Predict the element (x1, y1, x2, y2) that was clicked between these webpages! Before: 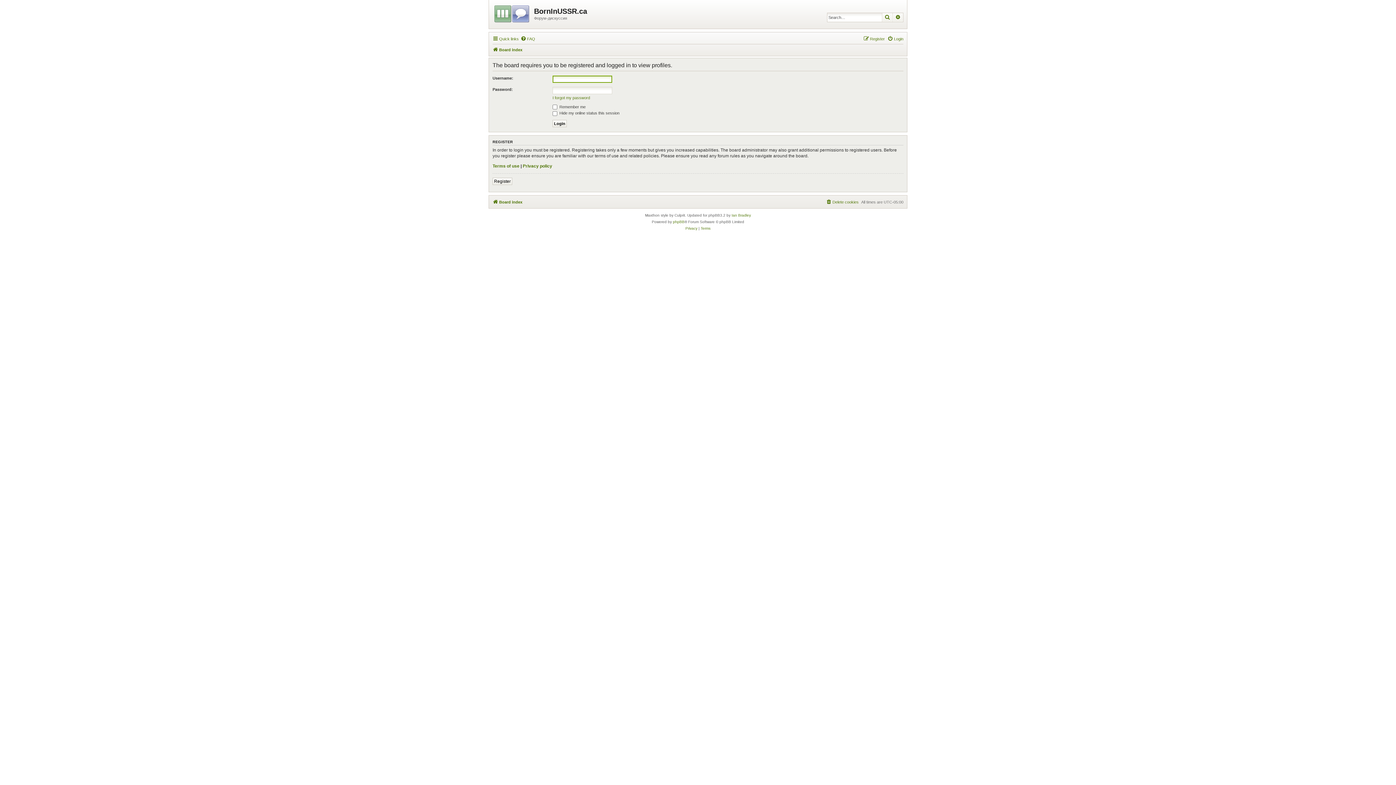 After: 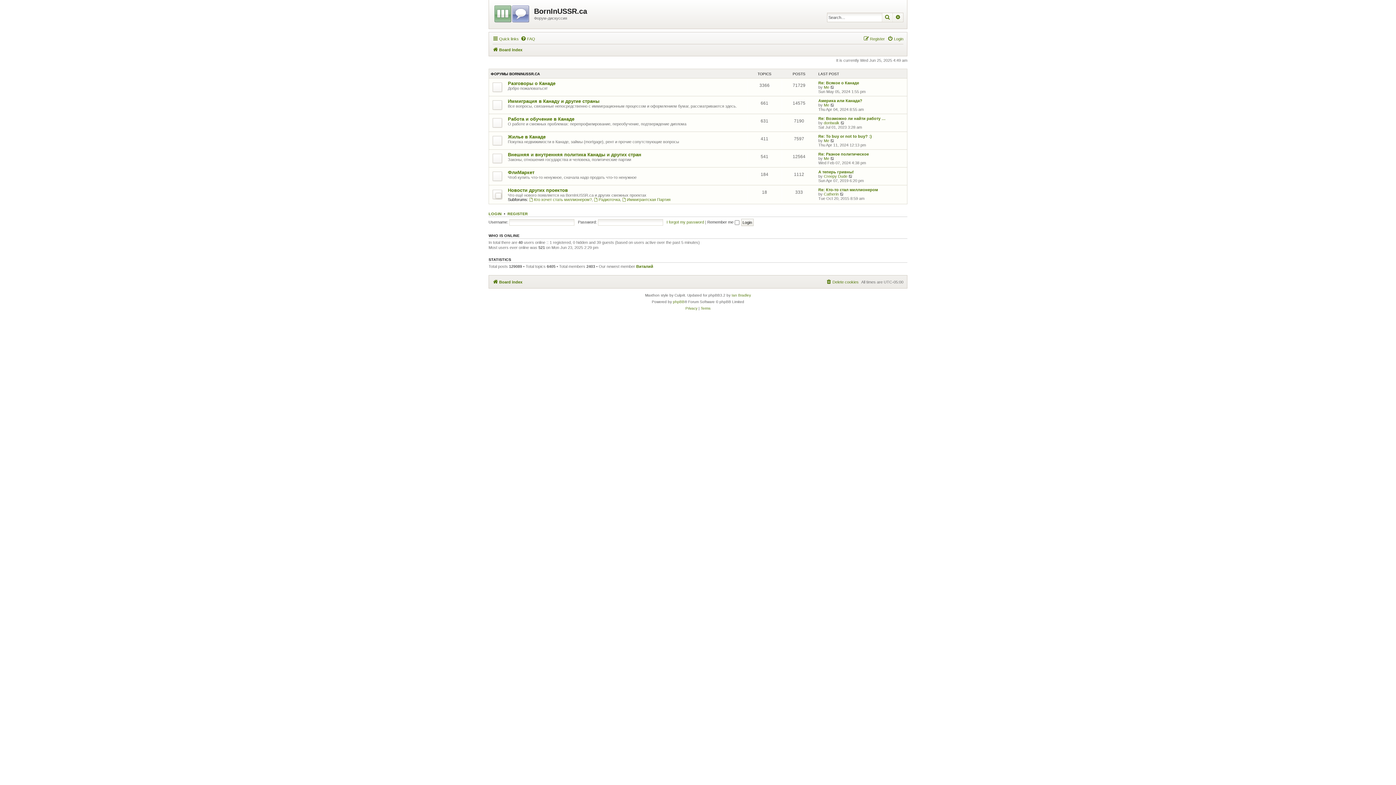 Action: label: Board index bbox: (492, 197, 522, 206)